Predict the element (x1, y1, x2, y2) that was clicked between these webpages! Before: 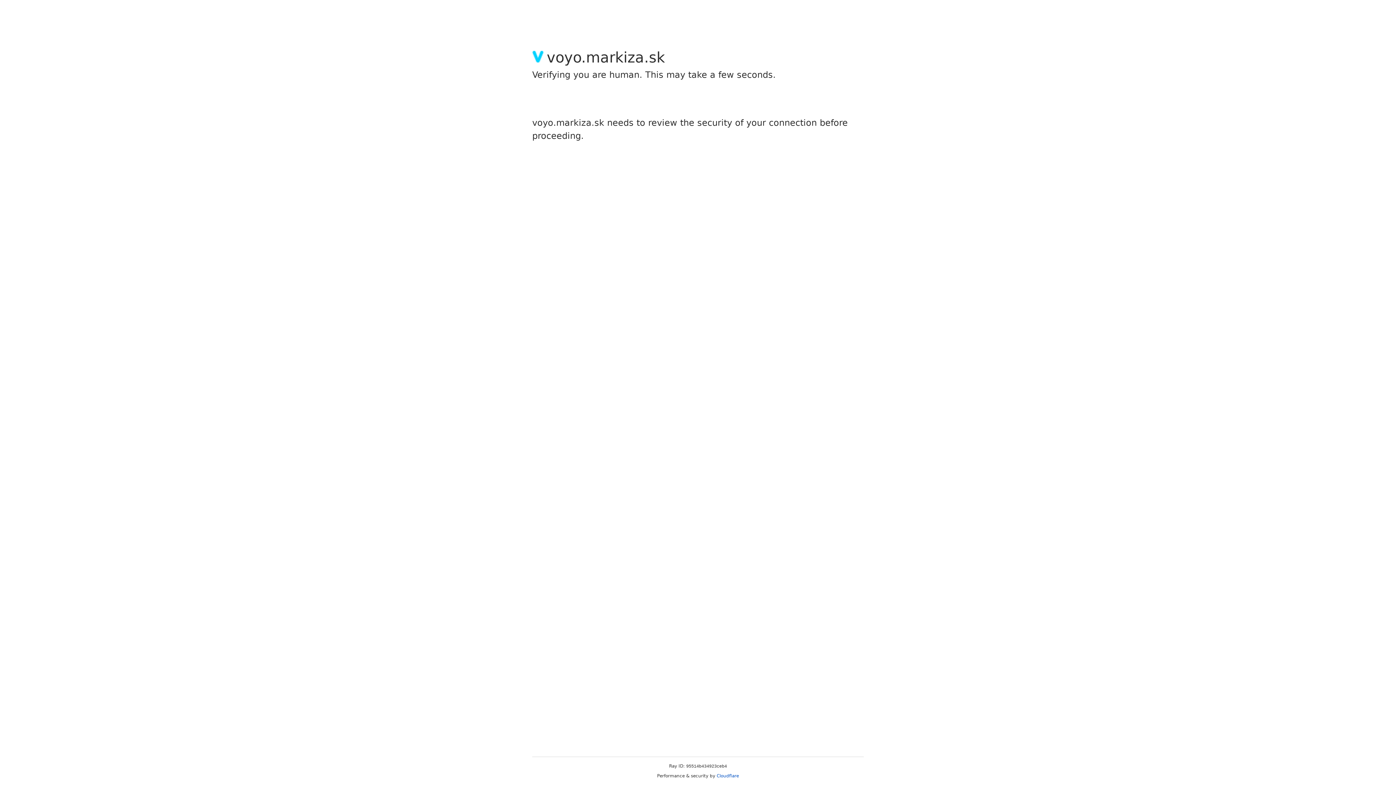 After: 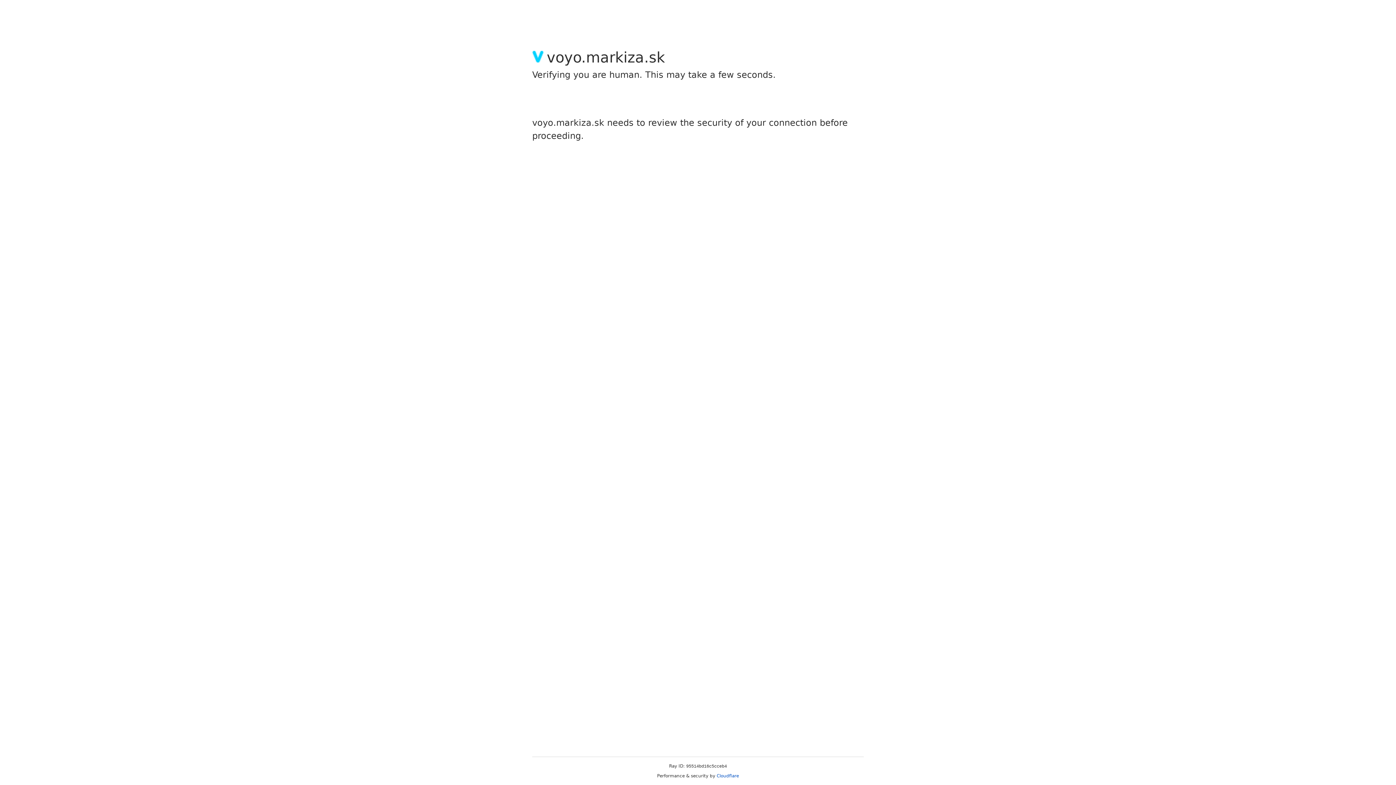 Action: bbox: (716, 773, 739, 778) label: Cloudflare